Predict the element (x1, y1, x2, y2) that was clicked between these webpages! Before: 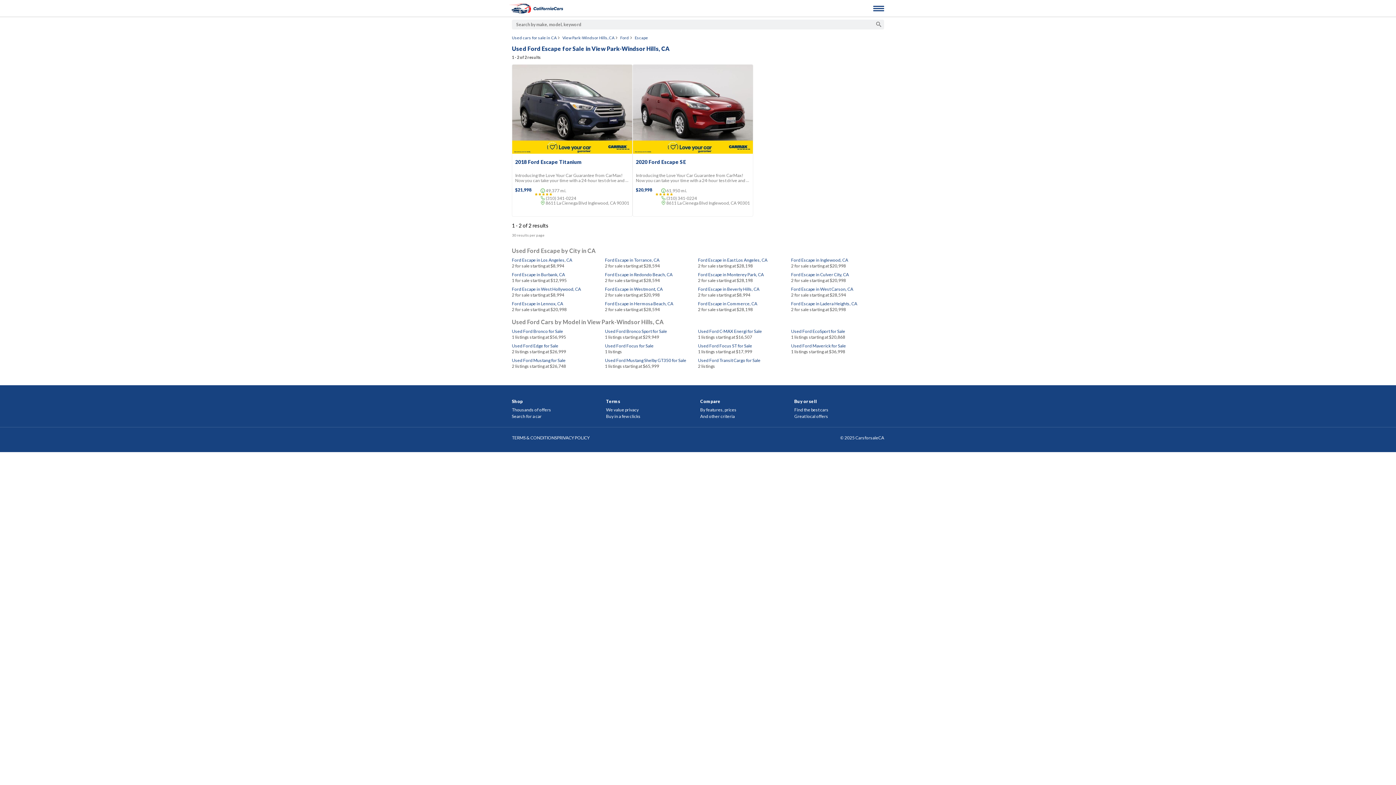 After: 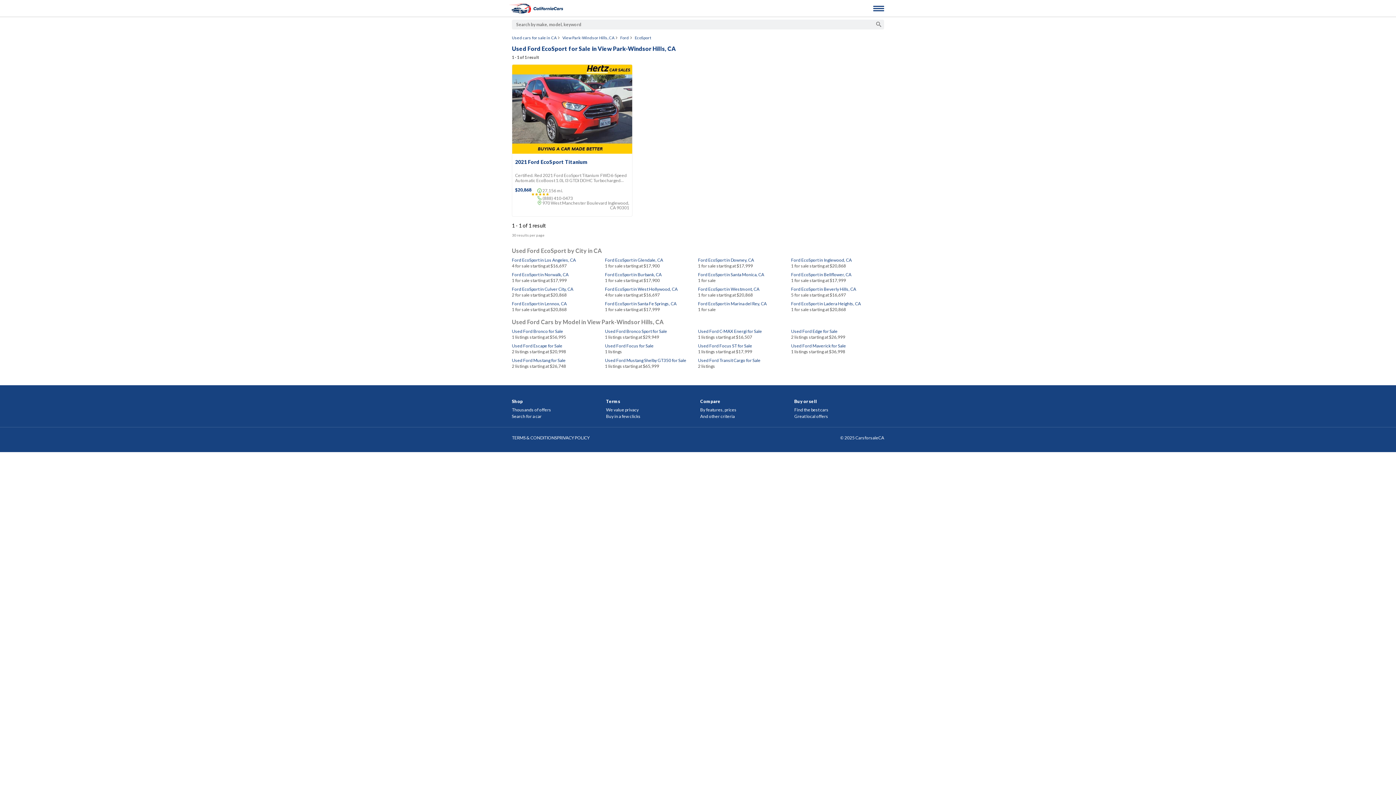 Action: bbox: (791, 328, 845, 334) label: Used Ford EcoSport for Sale